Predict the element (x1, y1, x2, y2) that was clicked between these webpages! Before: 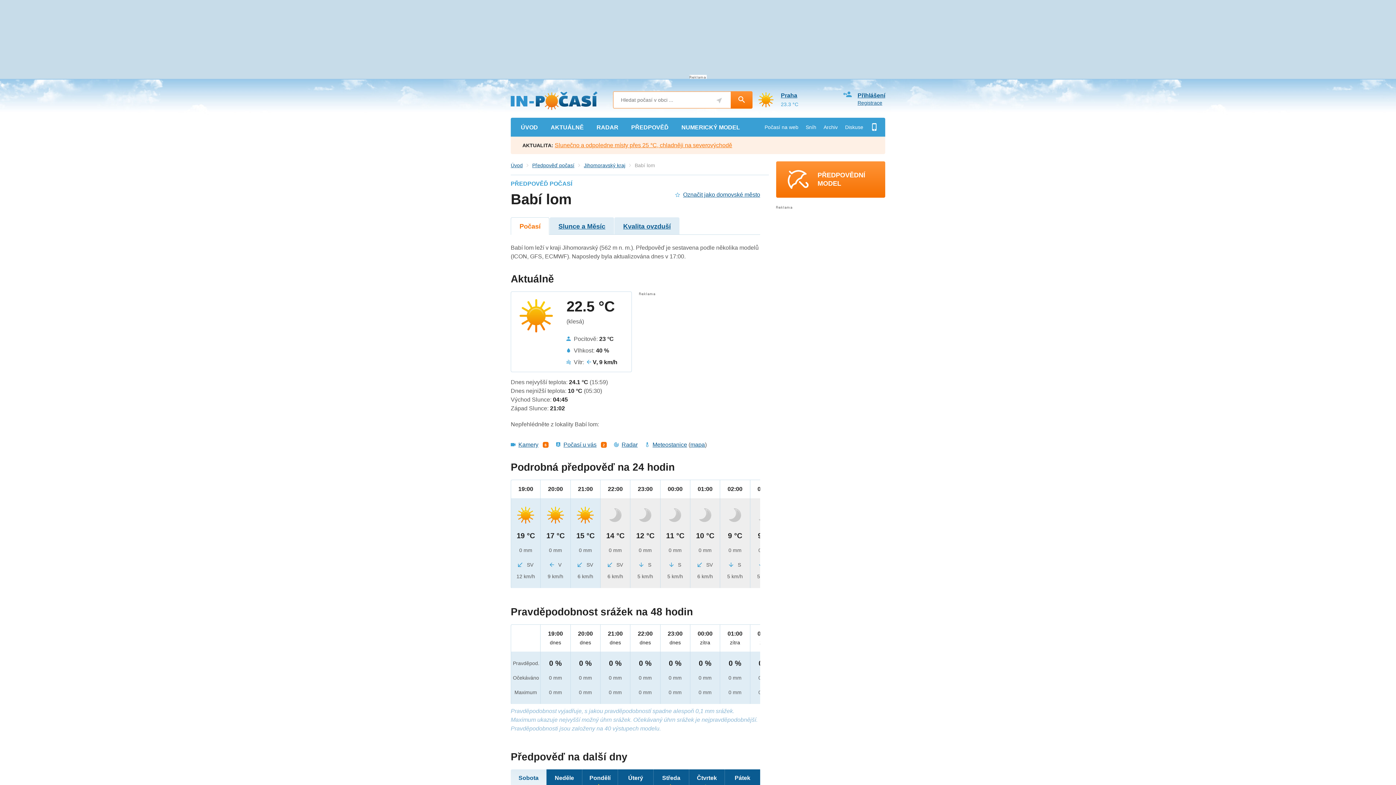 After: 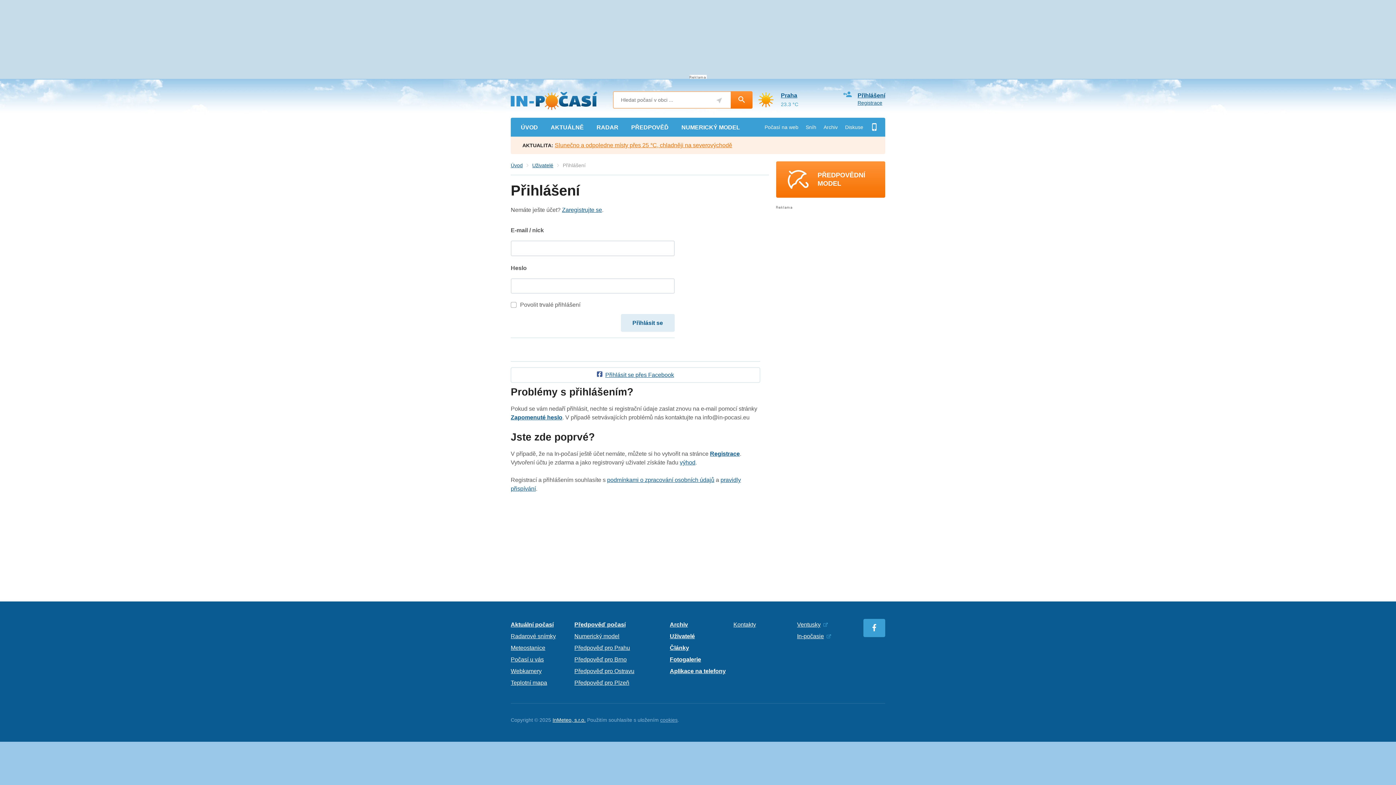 Action: bbox: (843, 91, 851, 98)